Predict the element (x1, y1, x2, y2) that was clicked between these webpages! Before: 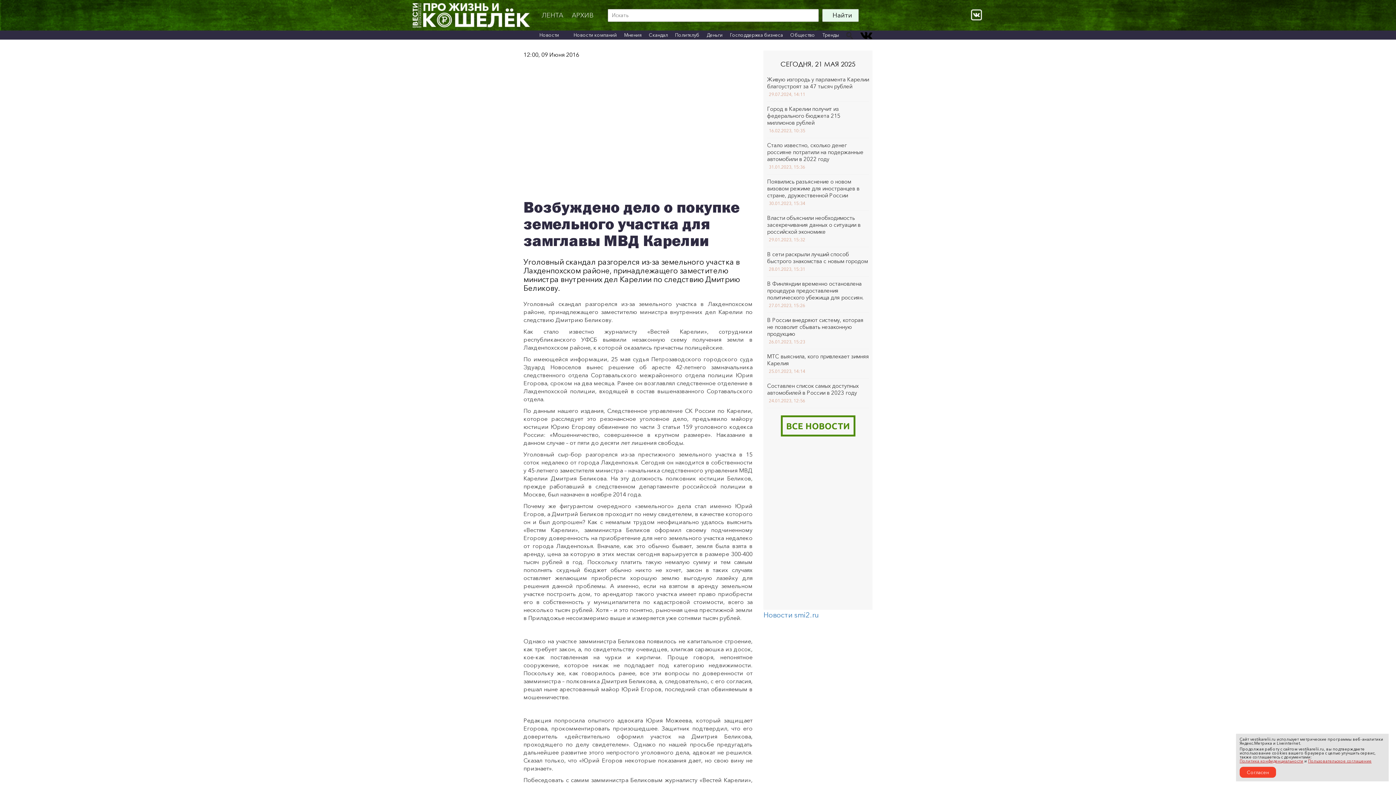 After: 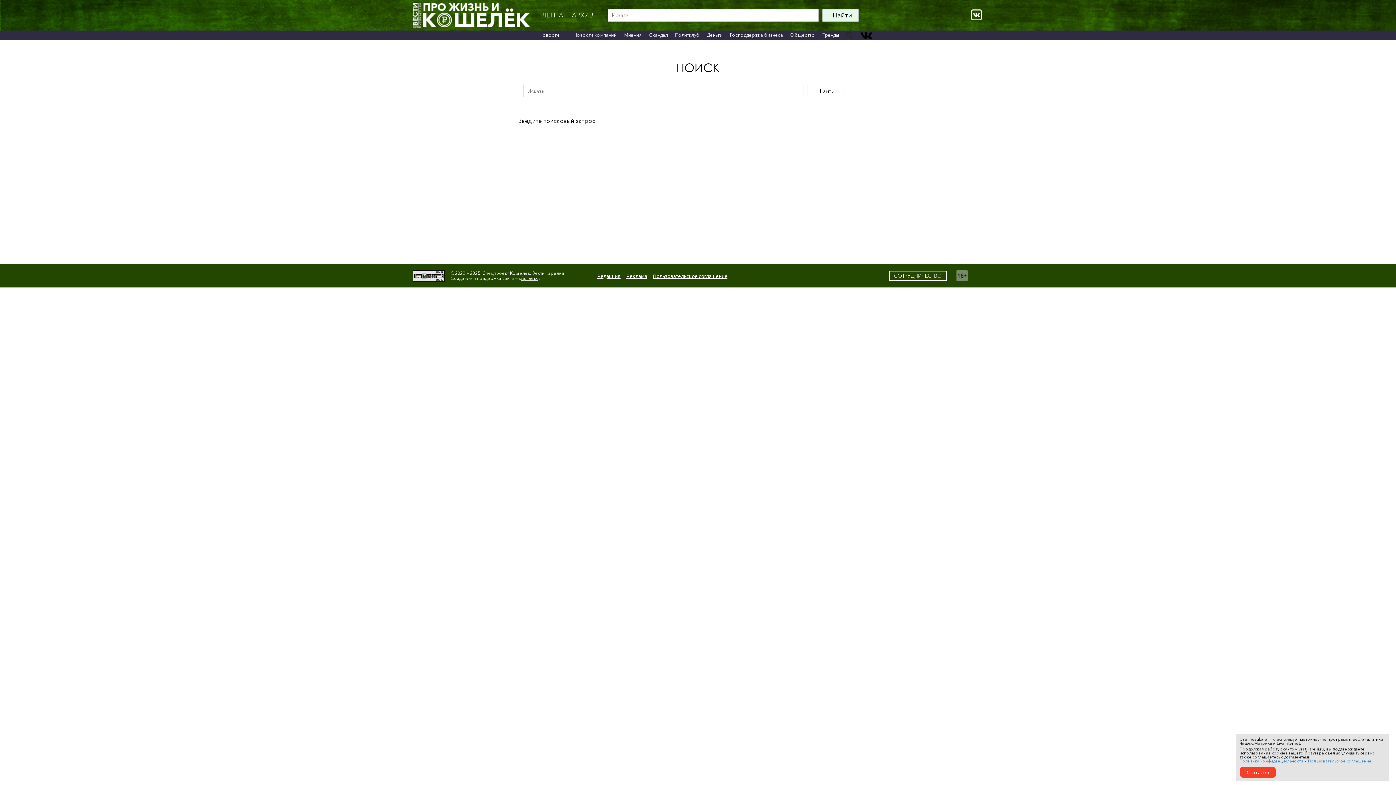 Action: bbox: (846, 30, 853, 39)